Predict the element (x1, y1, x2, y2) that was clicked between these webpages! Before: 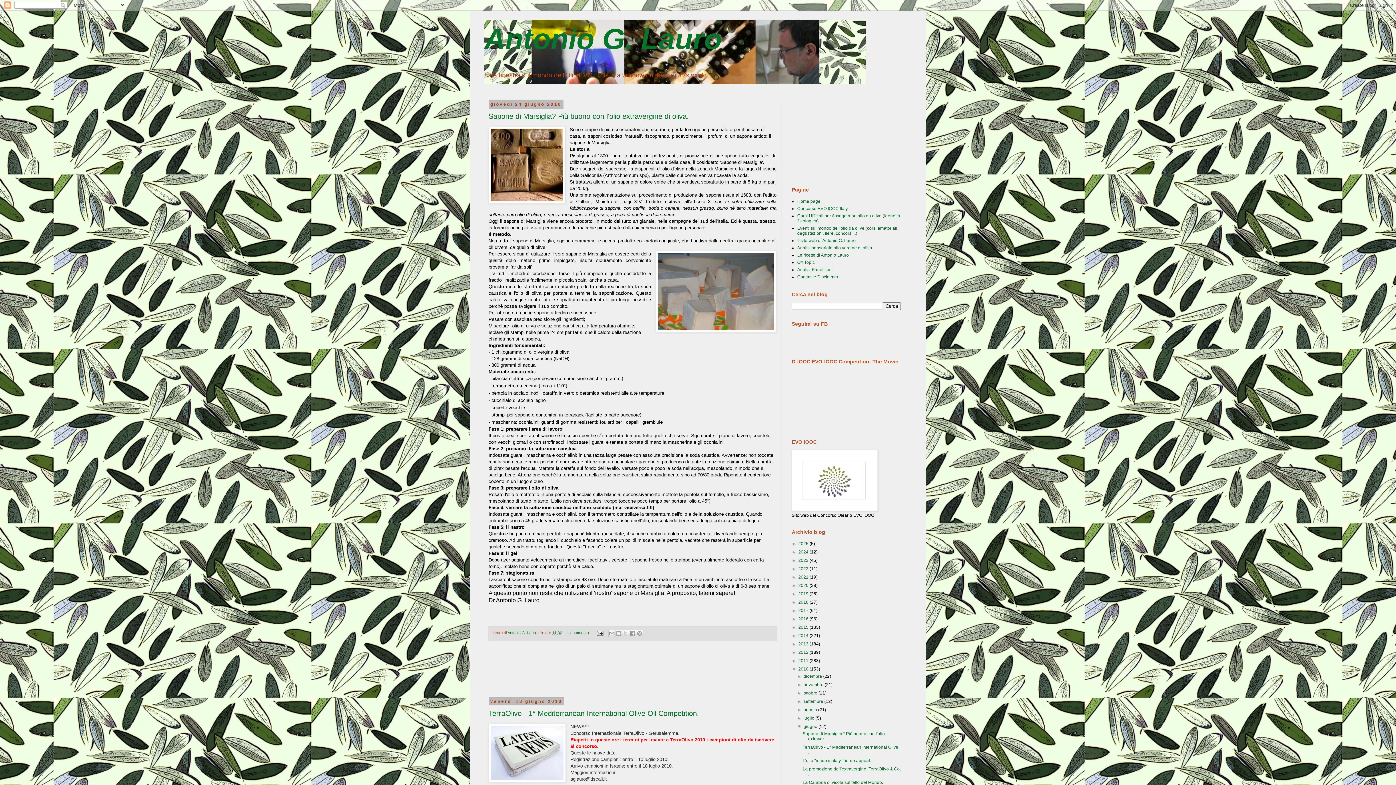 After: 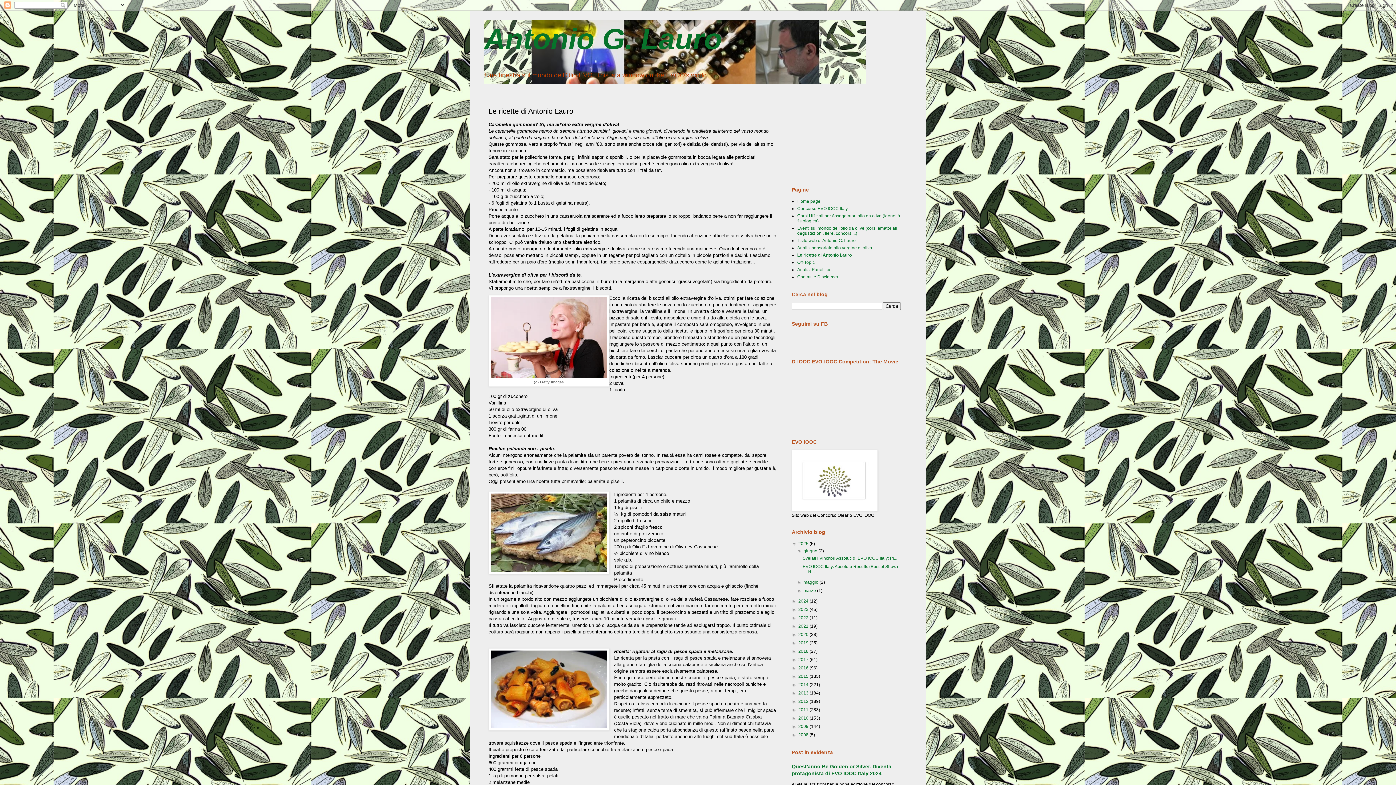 Action: label: Le ricette di Antonio Lauro bbox: (797, 252, 849, 257)